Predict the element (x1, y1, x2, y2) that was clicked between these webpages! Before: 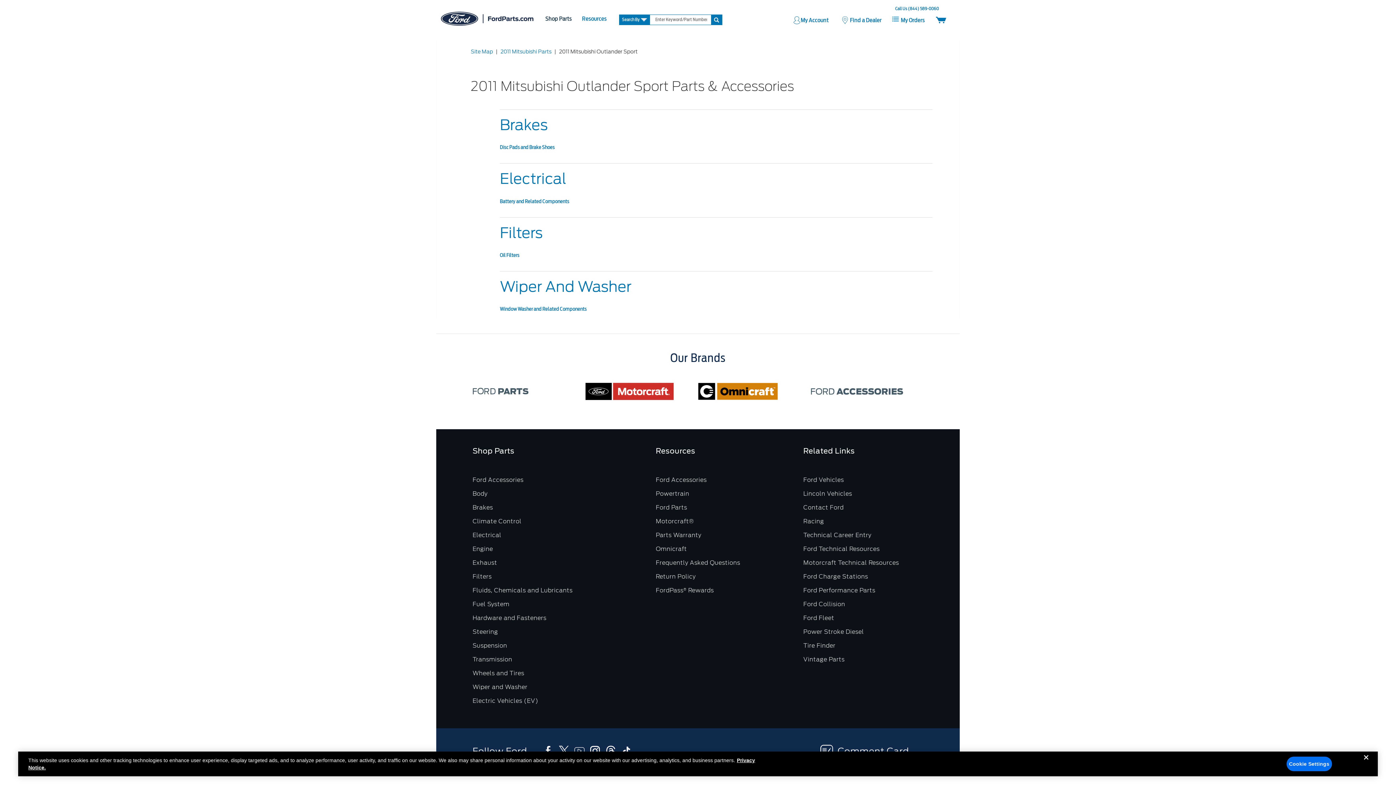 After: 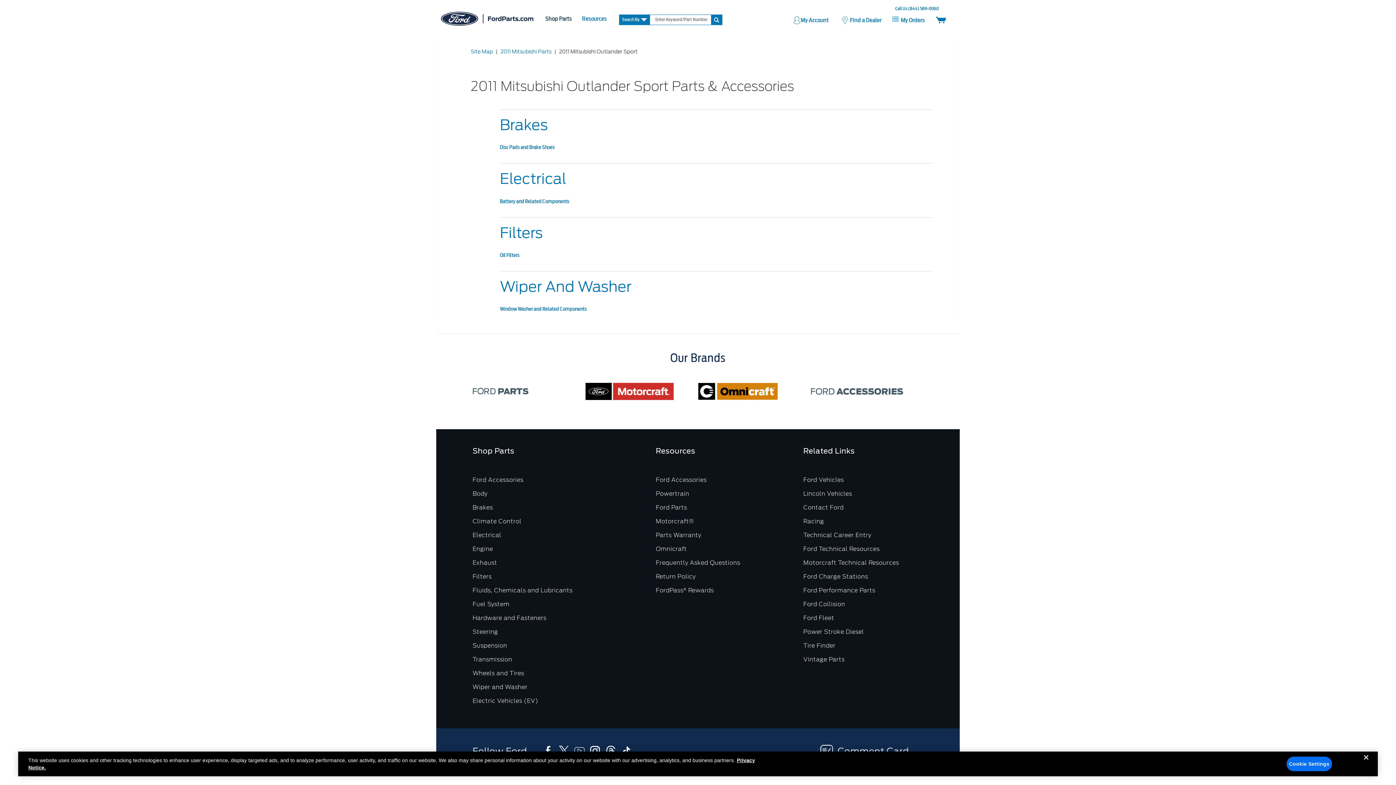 Action: label: Thread bbox: (604, 744, 618, 757)